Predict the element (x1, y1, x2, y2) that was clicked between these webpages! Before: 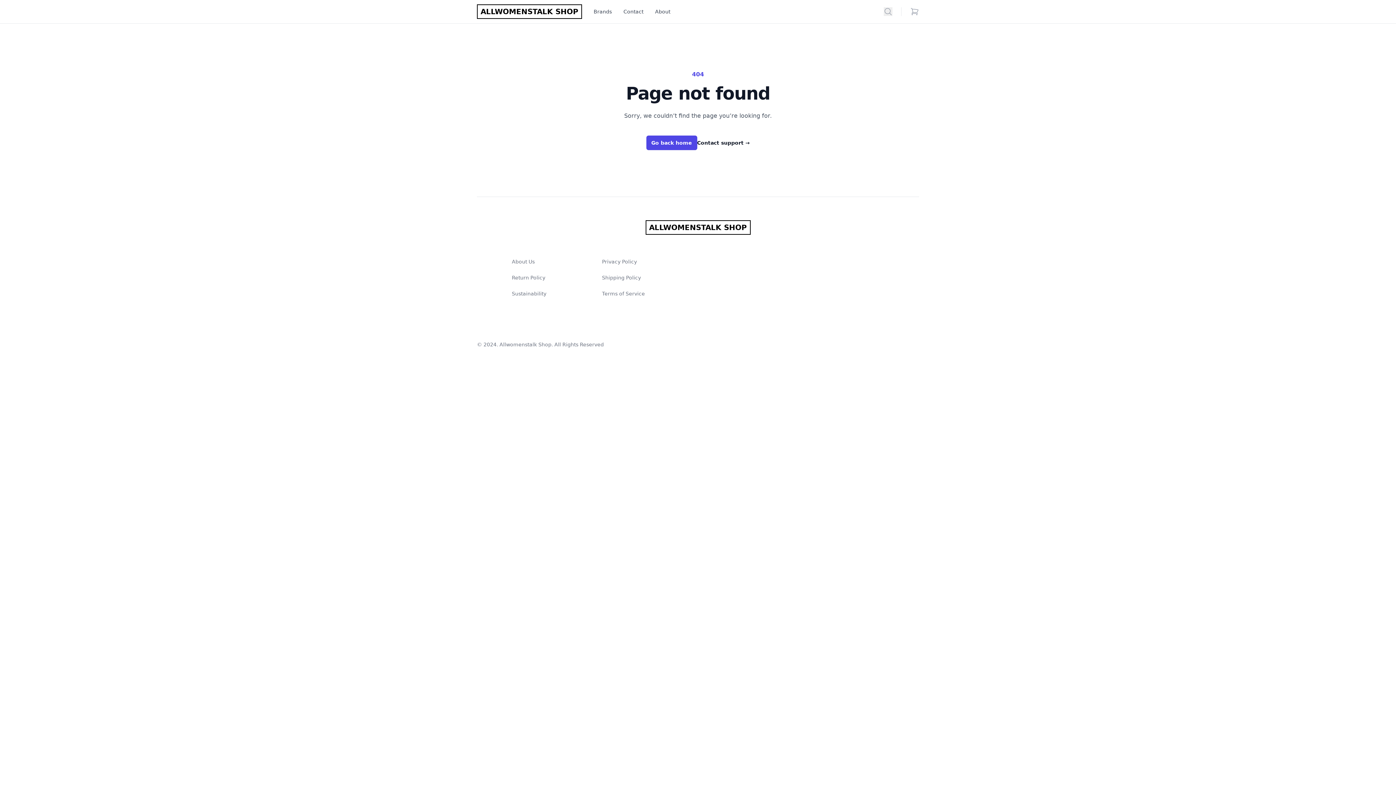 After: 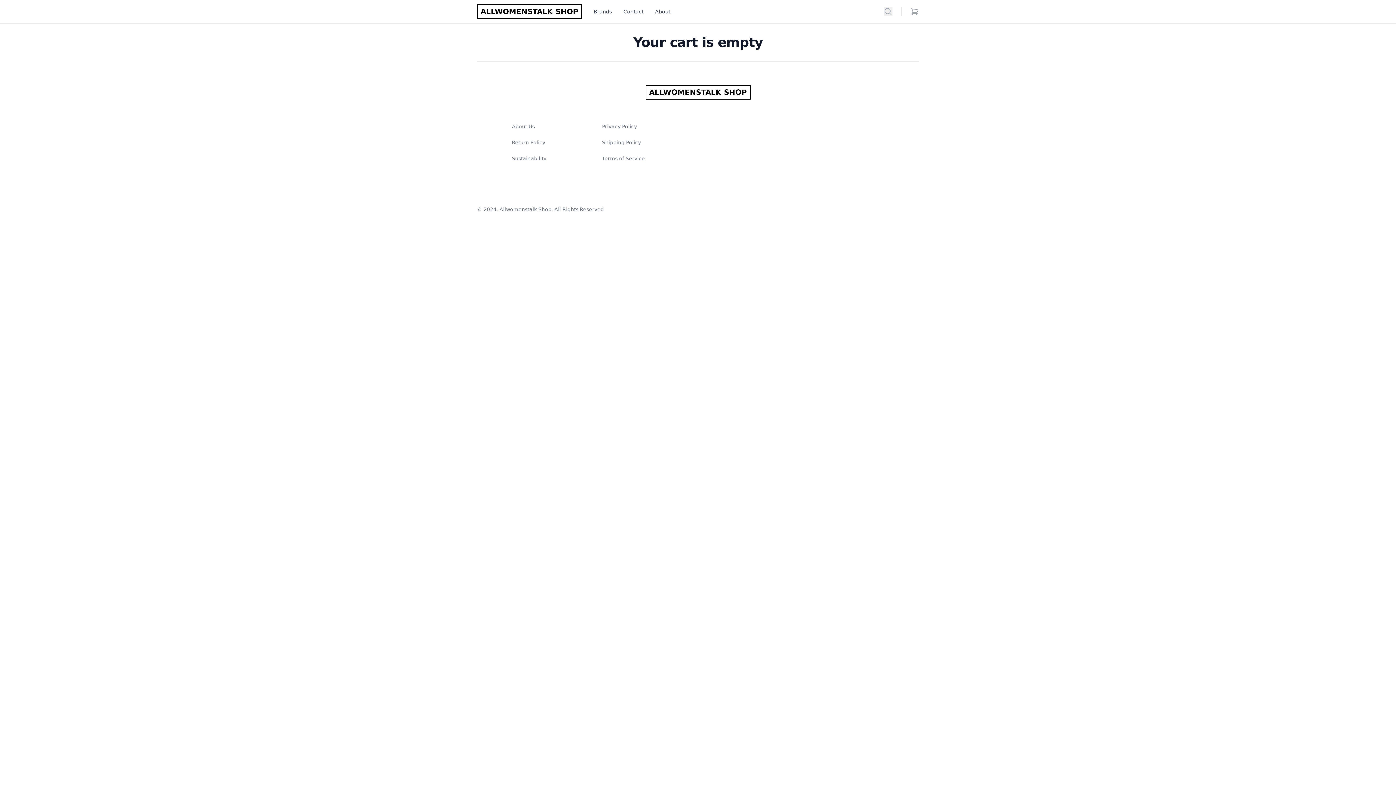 Action: label: items in cart, view bag bbox: (907, 4, 922, 18)